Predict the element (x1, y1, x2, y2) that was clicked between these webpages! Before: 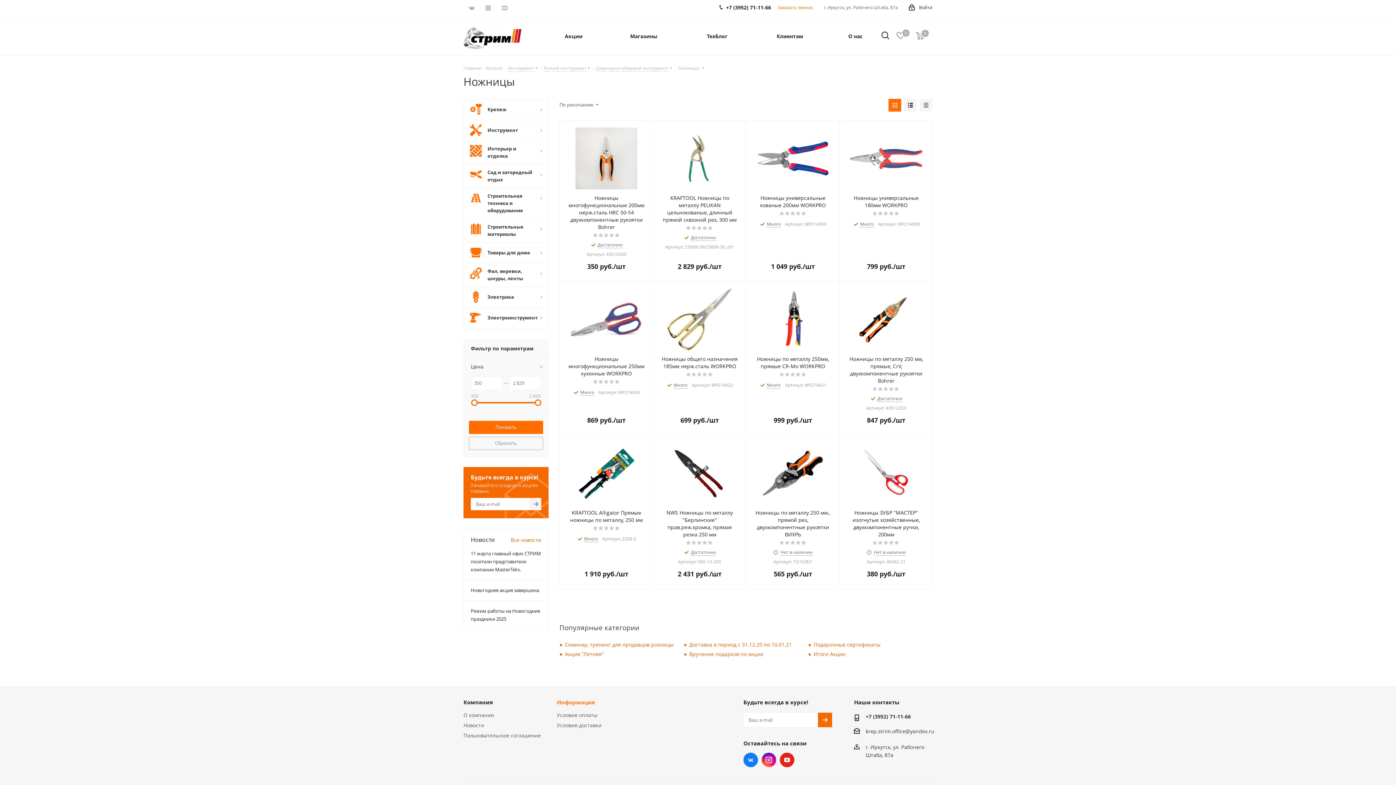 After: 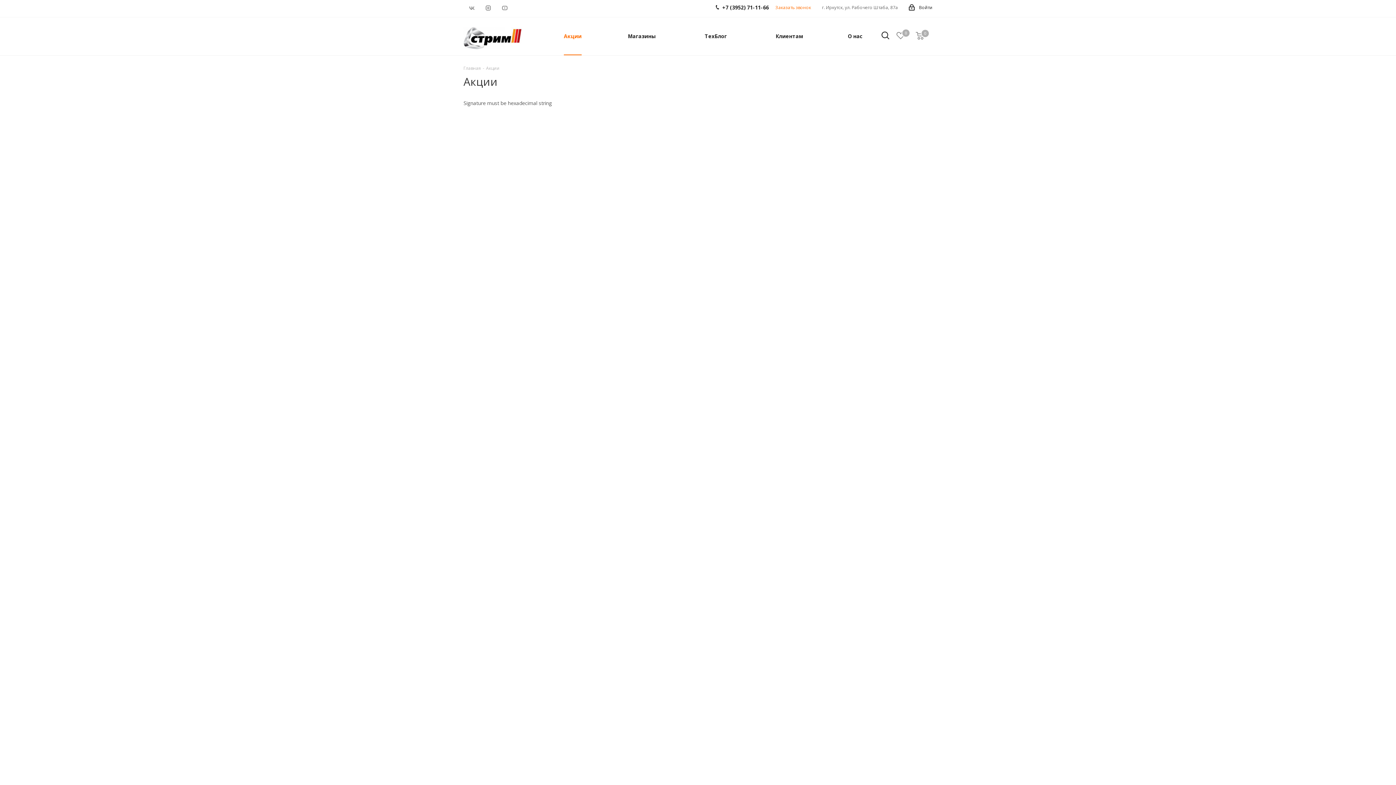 Action: label: Акции bbox: (560, 17, 587, 55)